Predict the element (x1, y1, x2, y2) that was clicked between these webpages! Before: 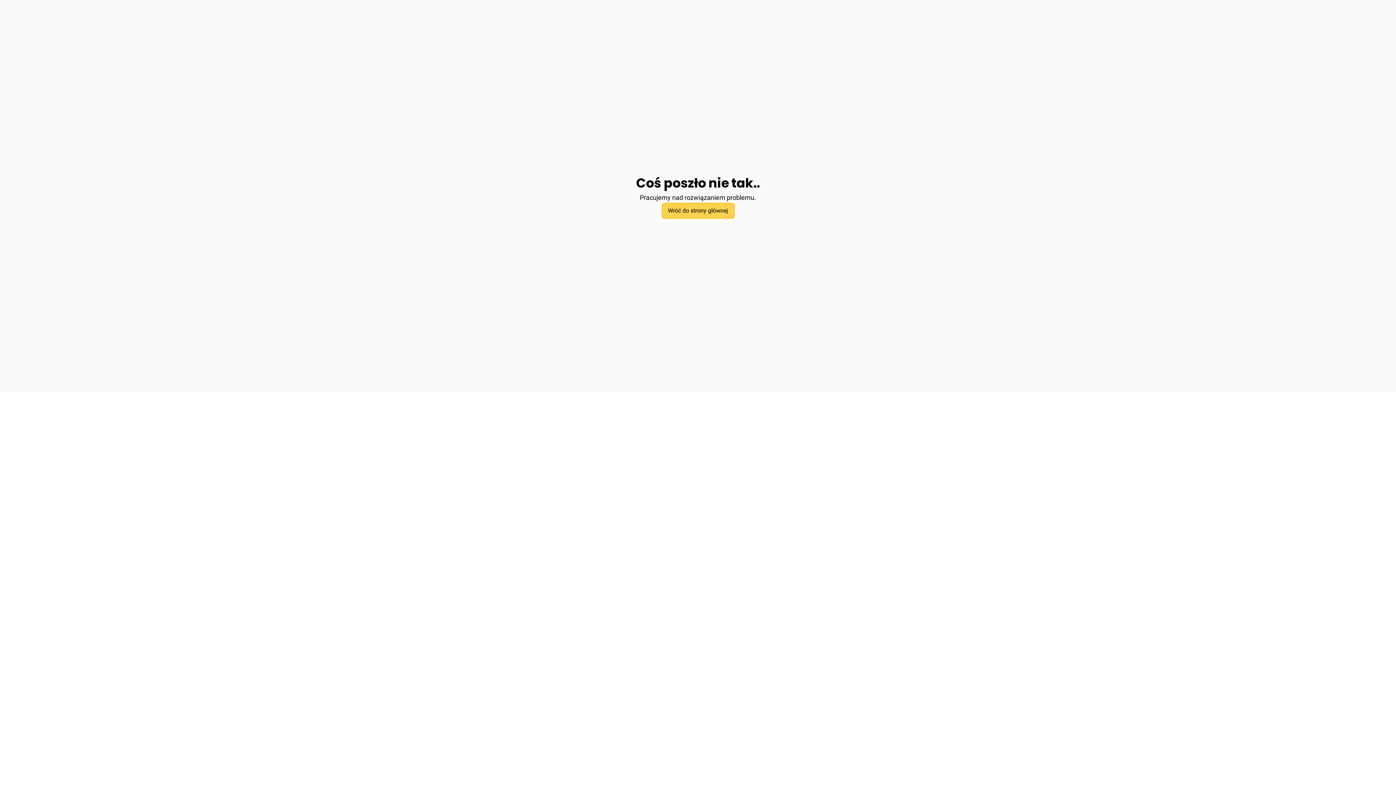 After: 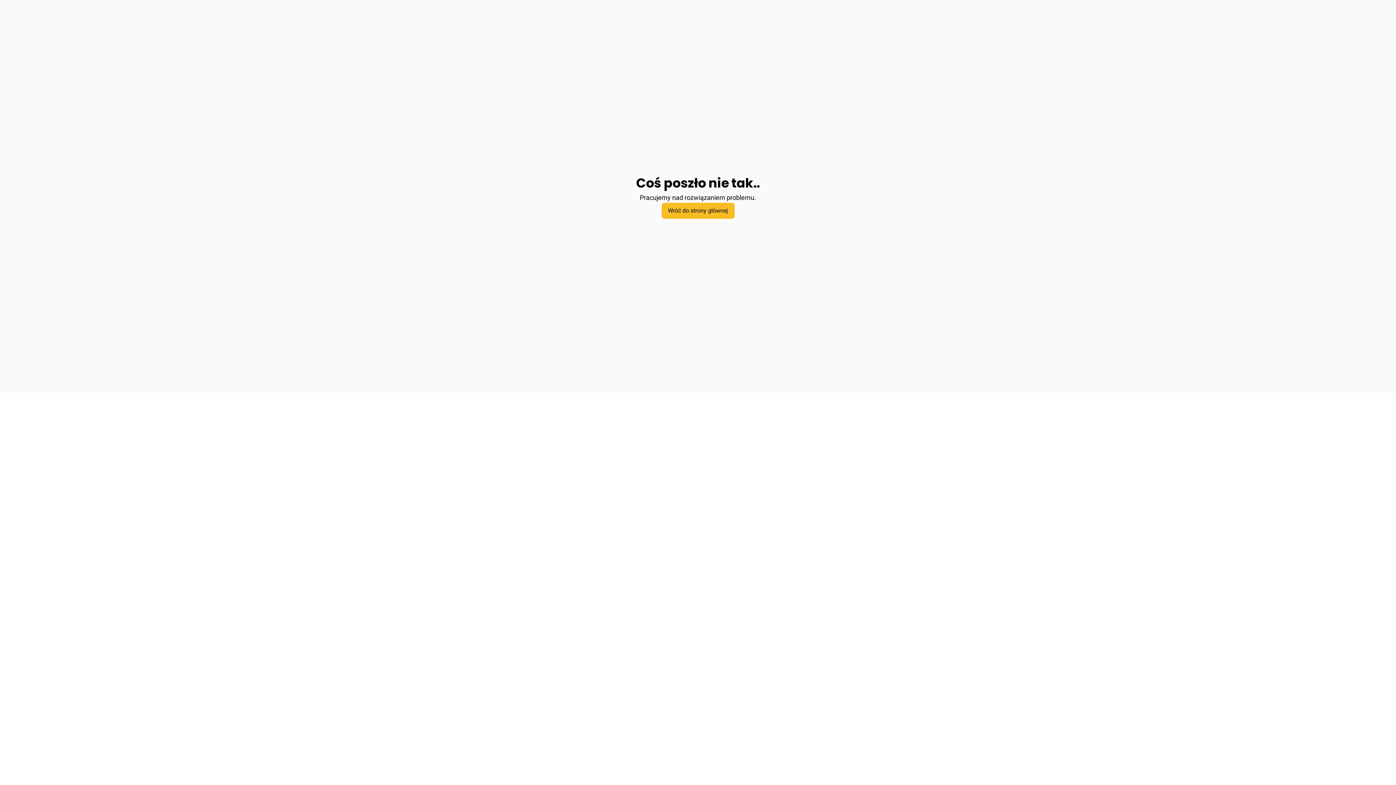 Action: bbox: (661, 202, 734, 218) label: Wróć do strony głównej